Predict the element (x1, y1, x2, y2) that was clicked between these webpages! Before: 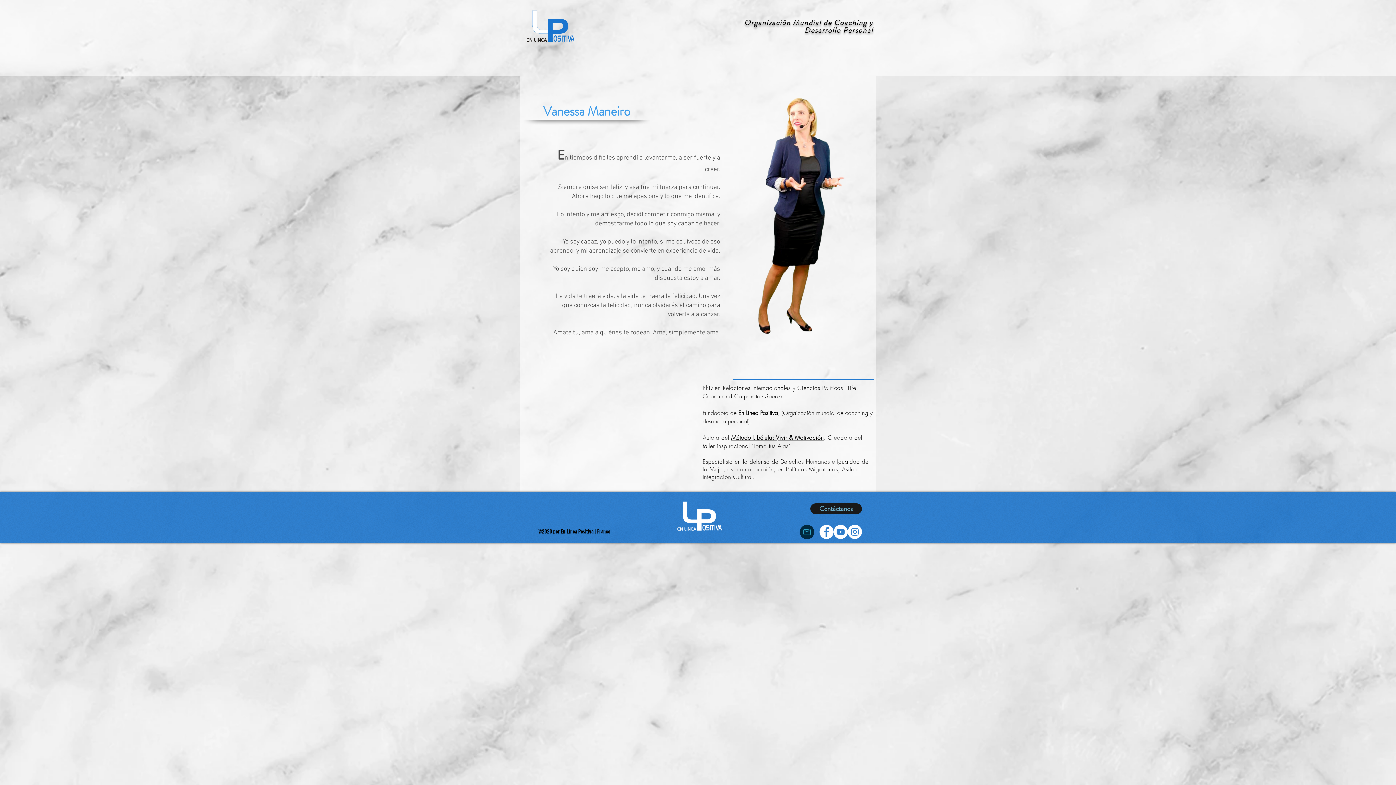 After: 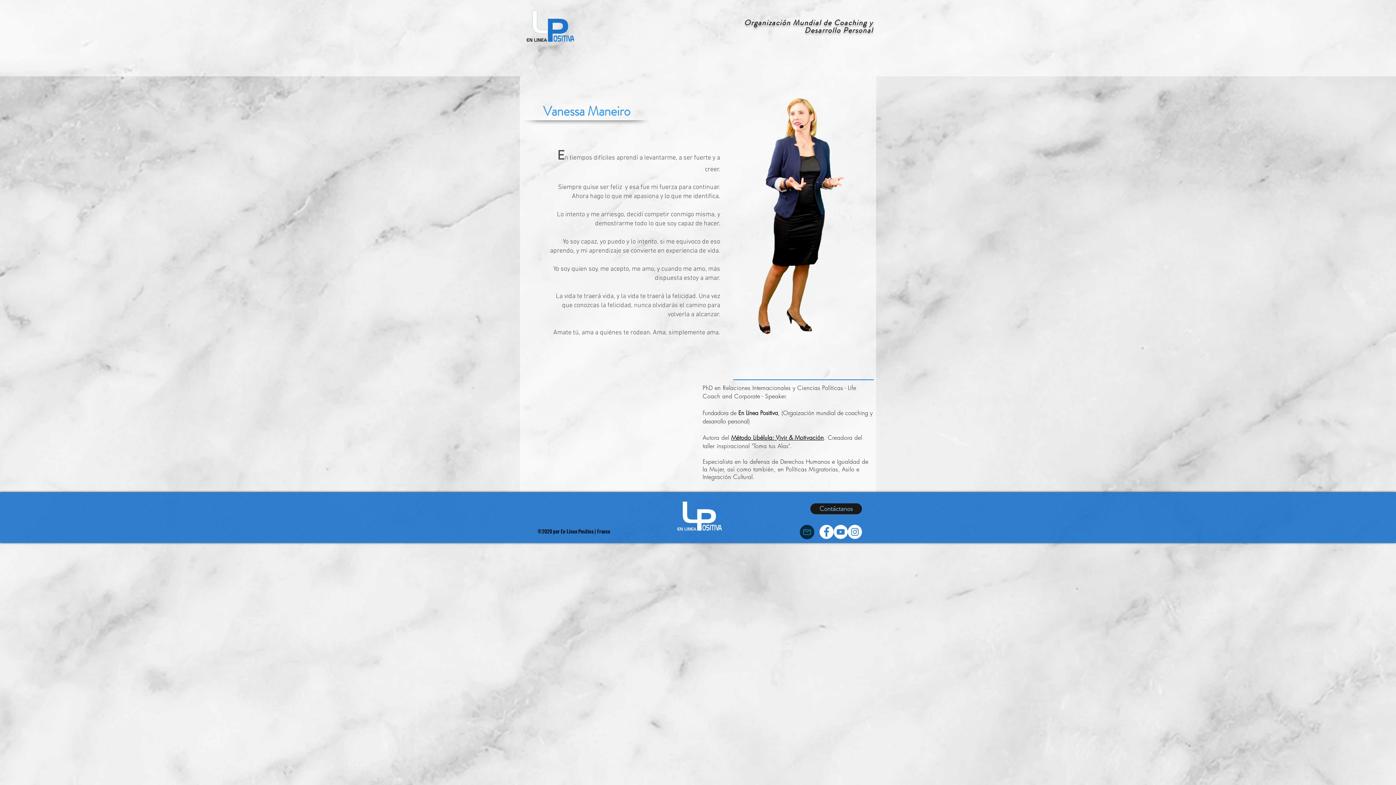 Action: label: Método Libélula: Vivir & Motivación bbox: (731, 433, 824, 441)